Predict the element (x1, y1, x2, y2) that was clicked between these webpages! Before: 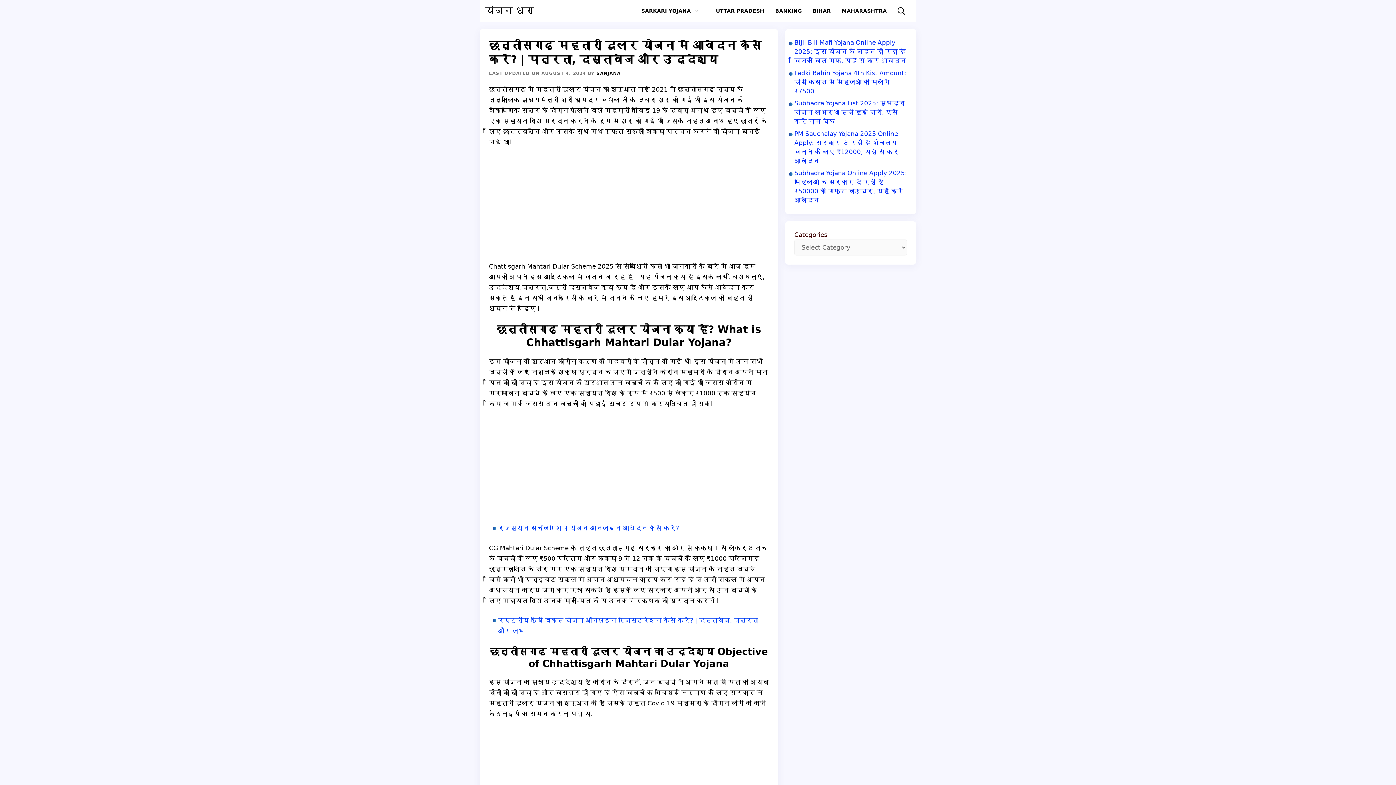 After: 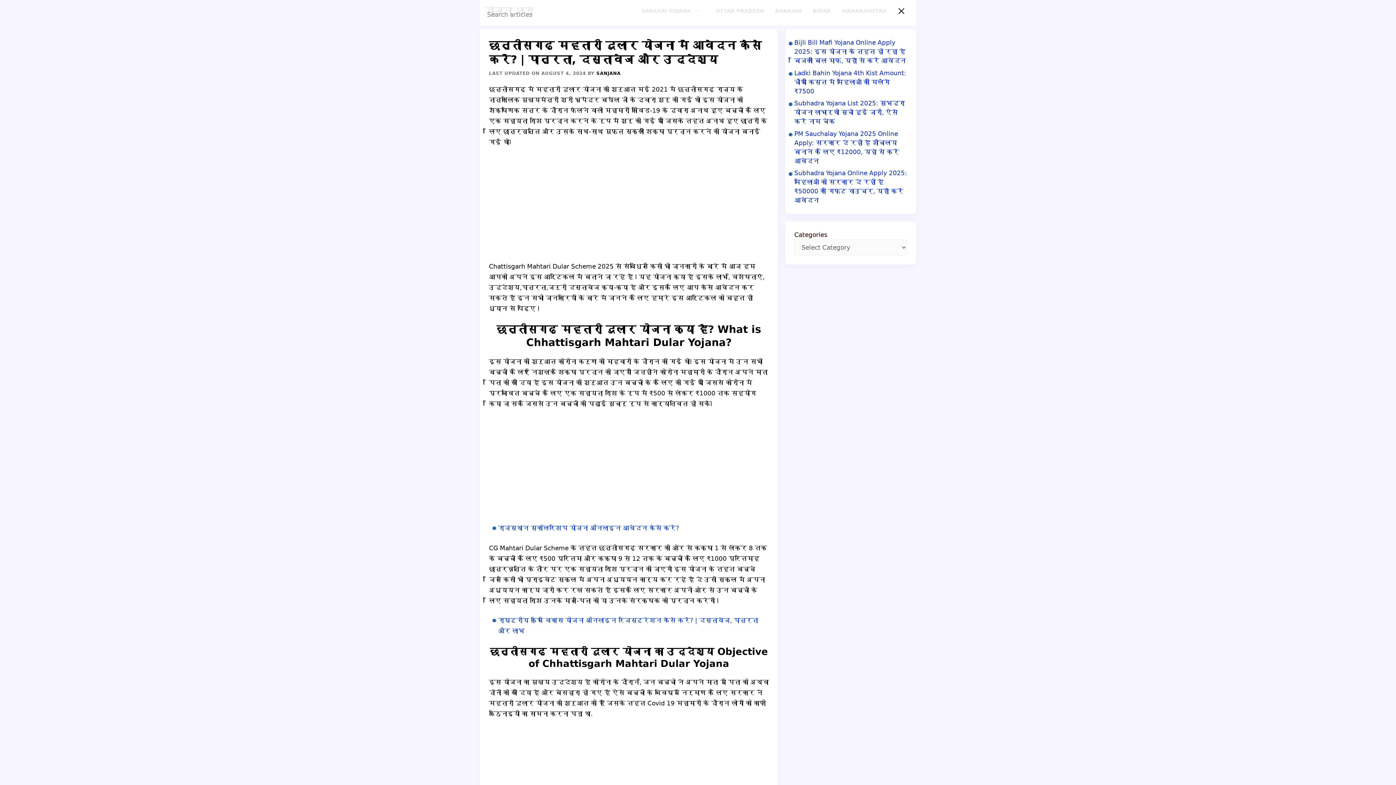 Action: bbox: (892, 4, 910, 17) label: Open Search Bar